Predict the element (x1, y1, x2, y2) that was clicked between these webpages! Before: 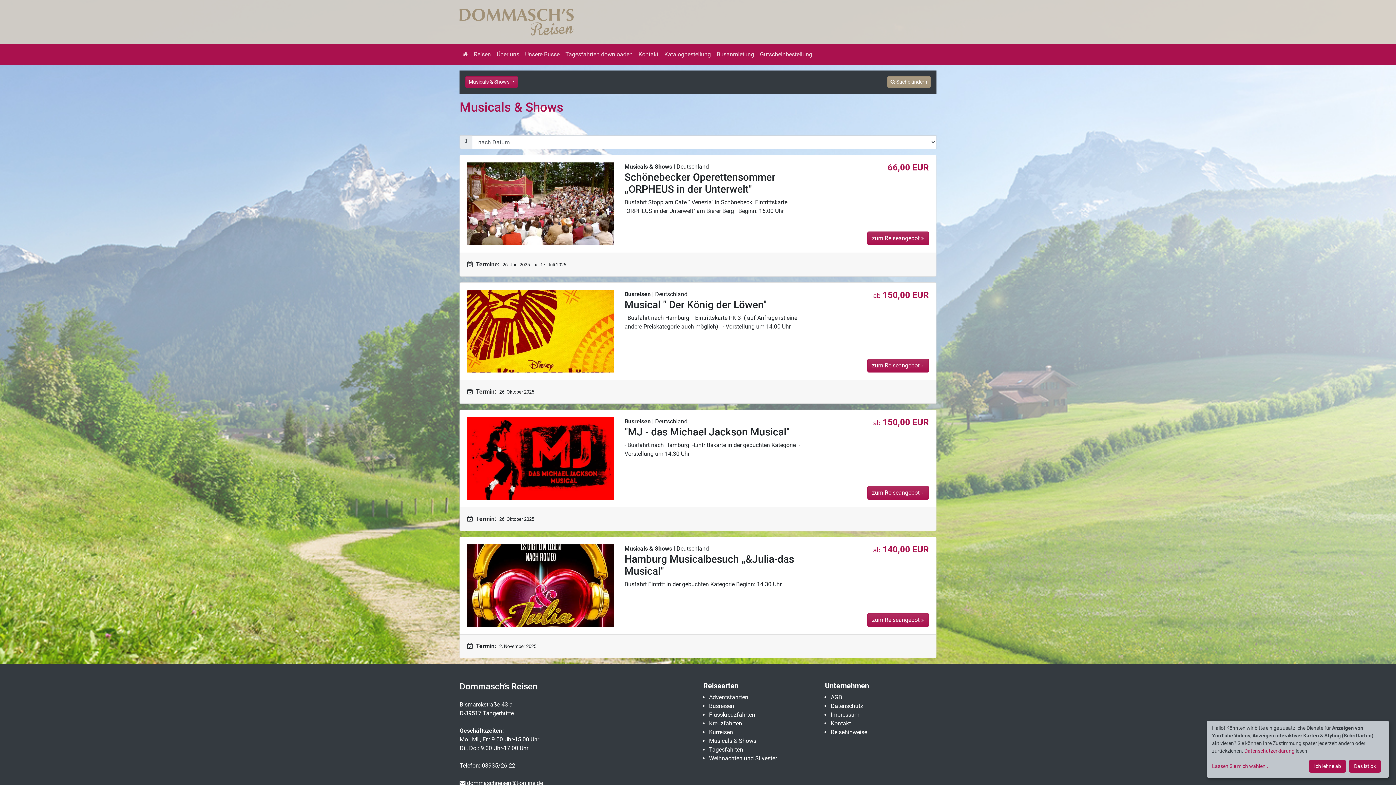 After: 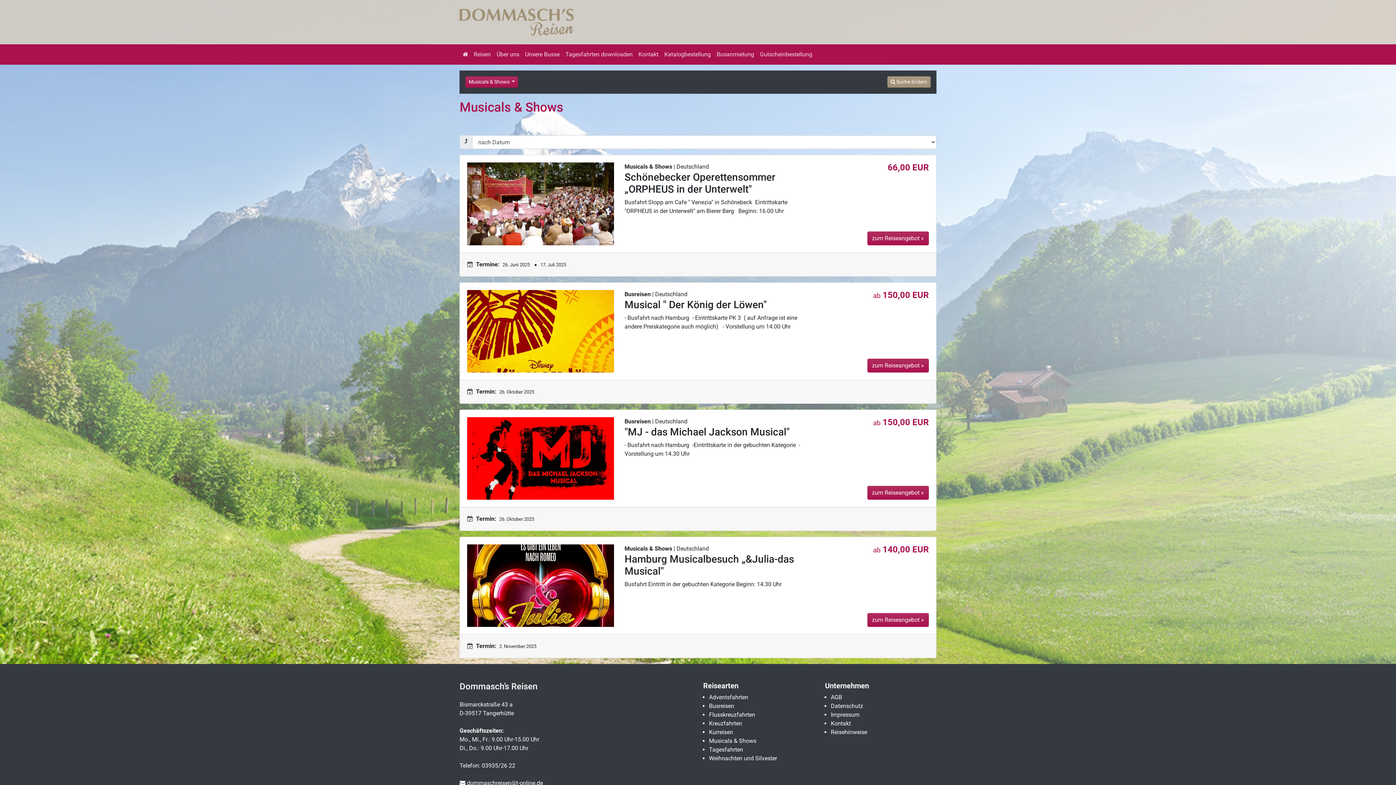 Action: bbox: (1309, 760, 1346, 773) label: Ich lehne ab